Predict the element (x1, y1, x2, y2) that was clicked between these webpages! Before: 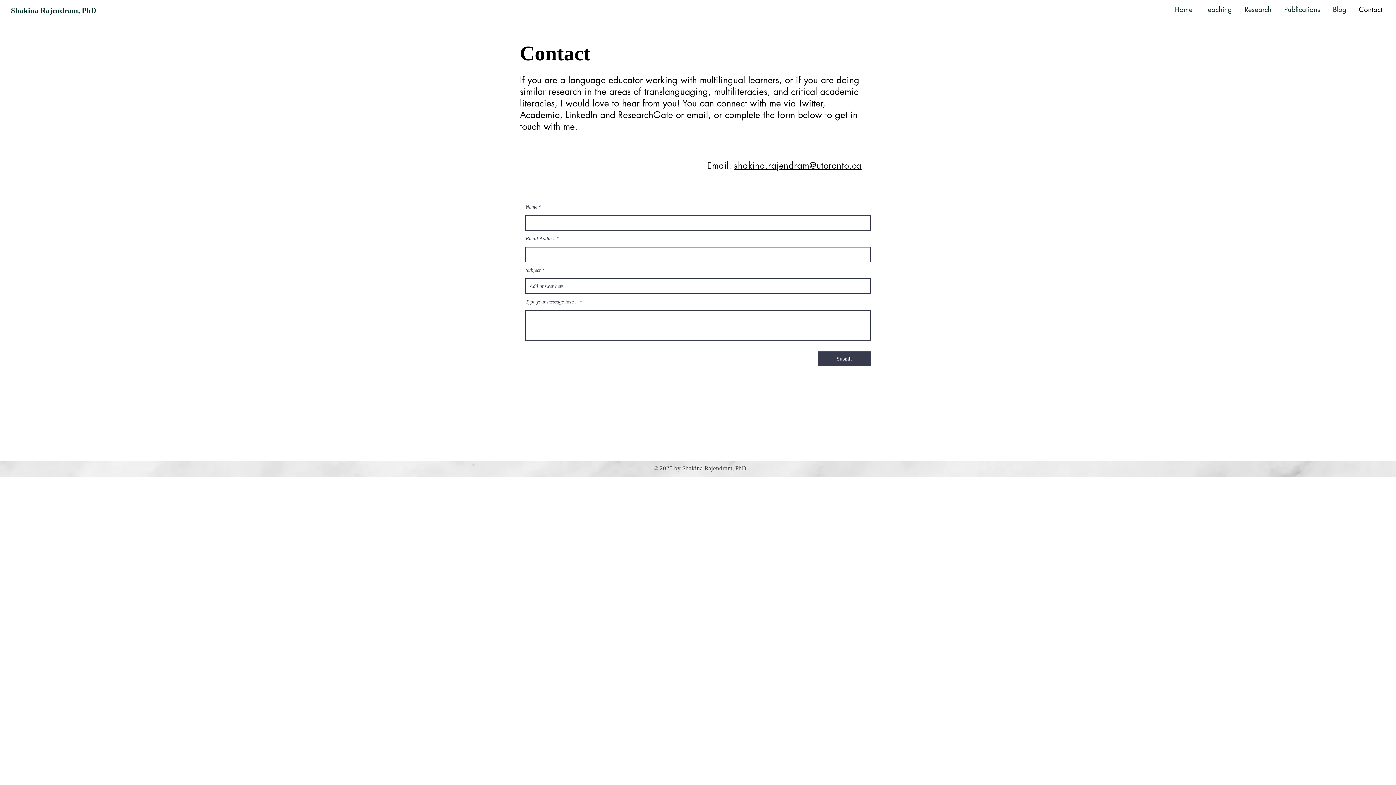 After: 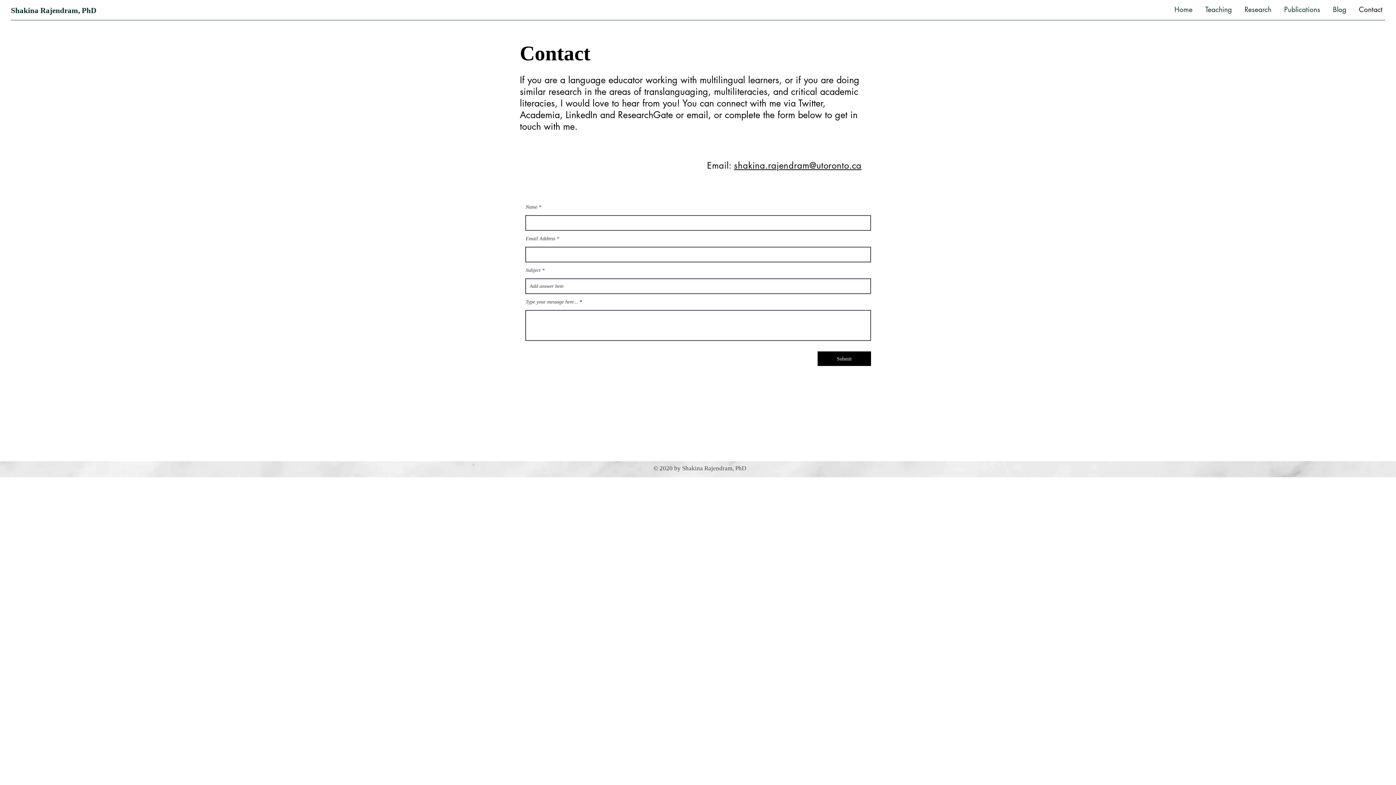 Action: label: Submit bbox: (817, 351, 871, 366)